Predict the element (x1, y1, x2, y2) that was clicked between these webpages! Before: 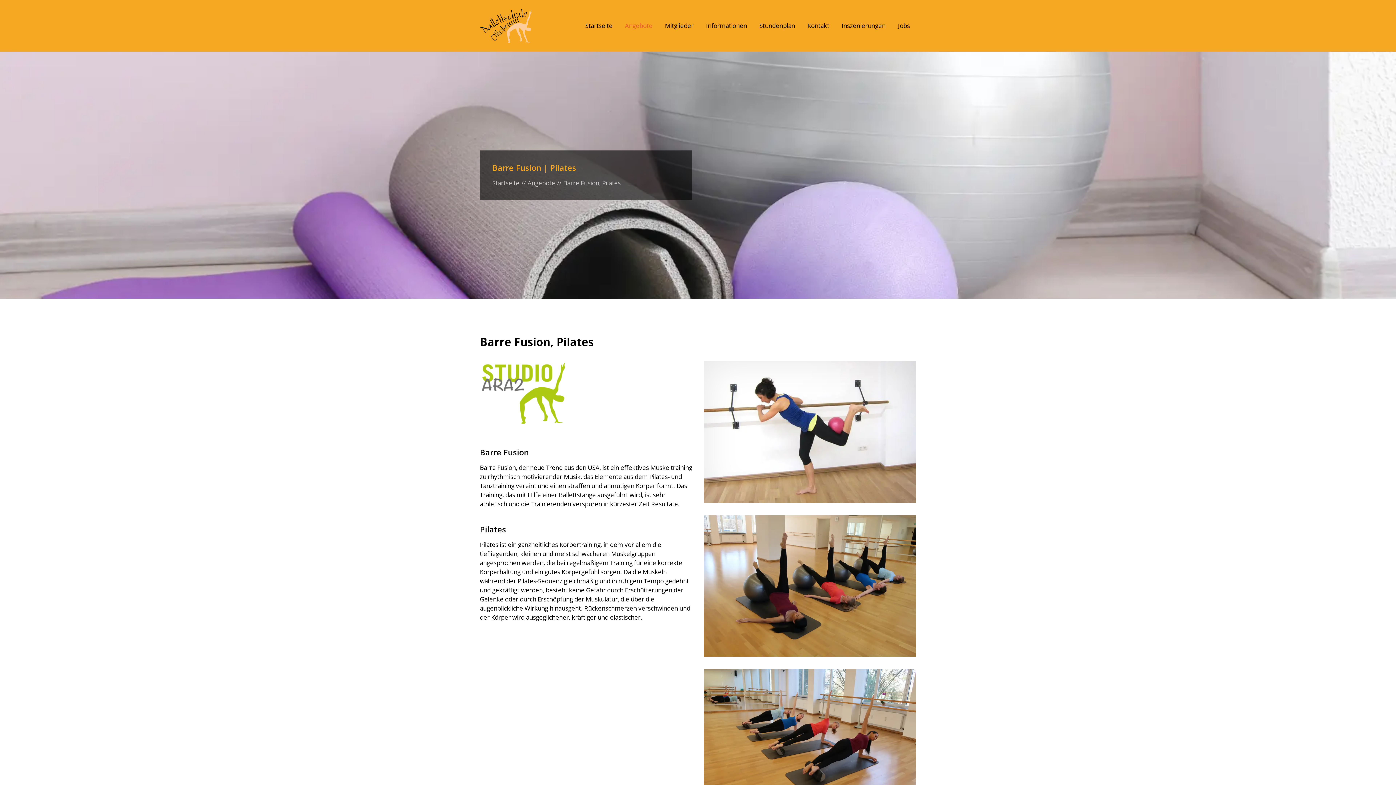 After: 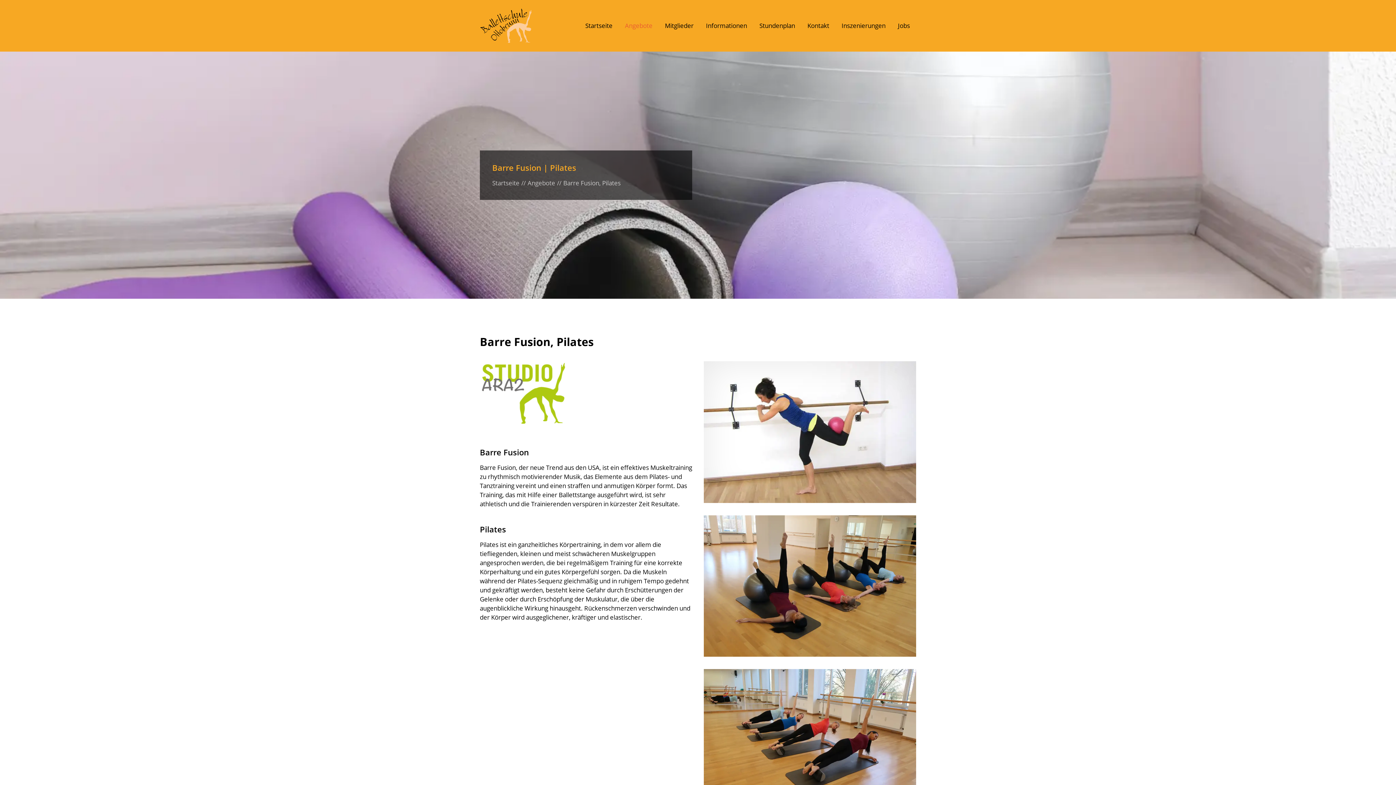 Action: label: Barre Fusion, Pilates bbox: (557, 178, 622, 187)